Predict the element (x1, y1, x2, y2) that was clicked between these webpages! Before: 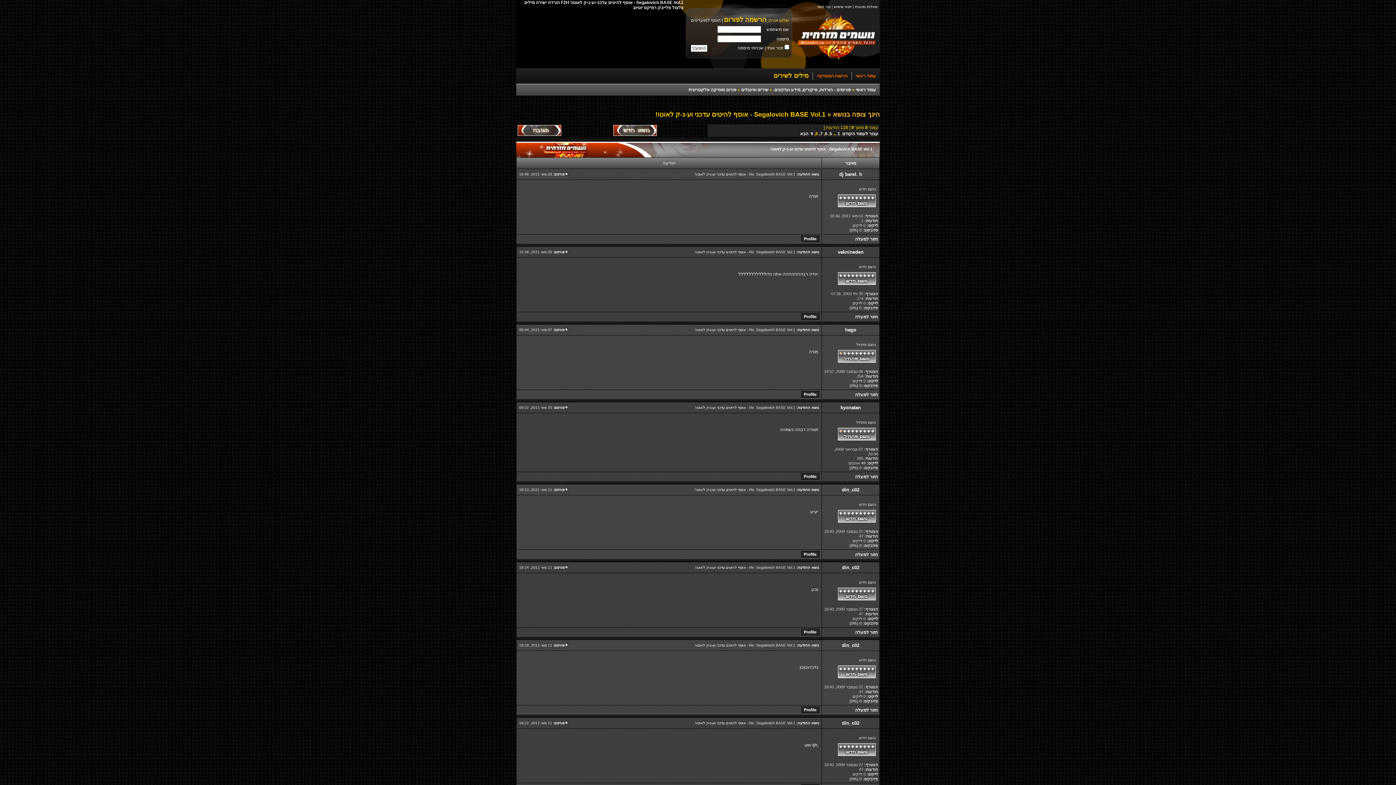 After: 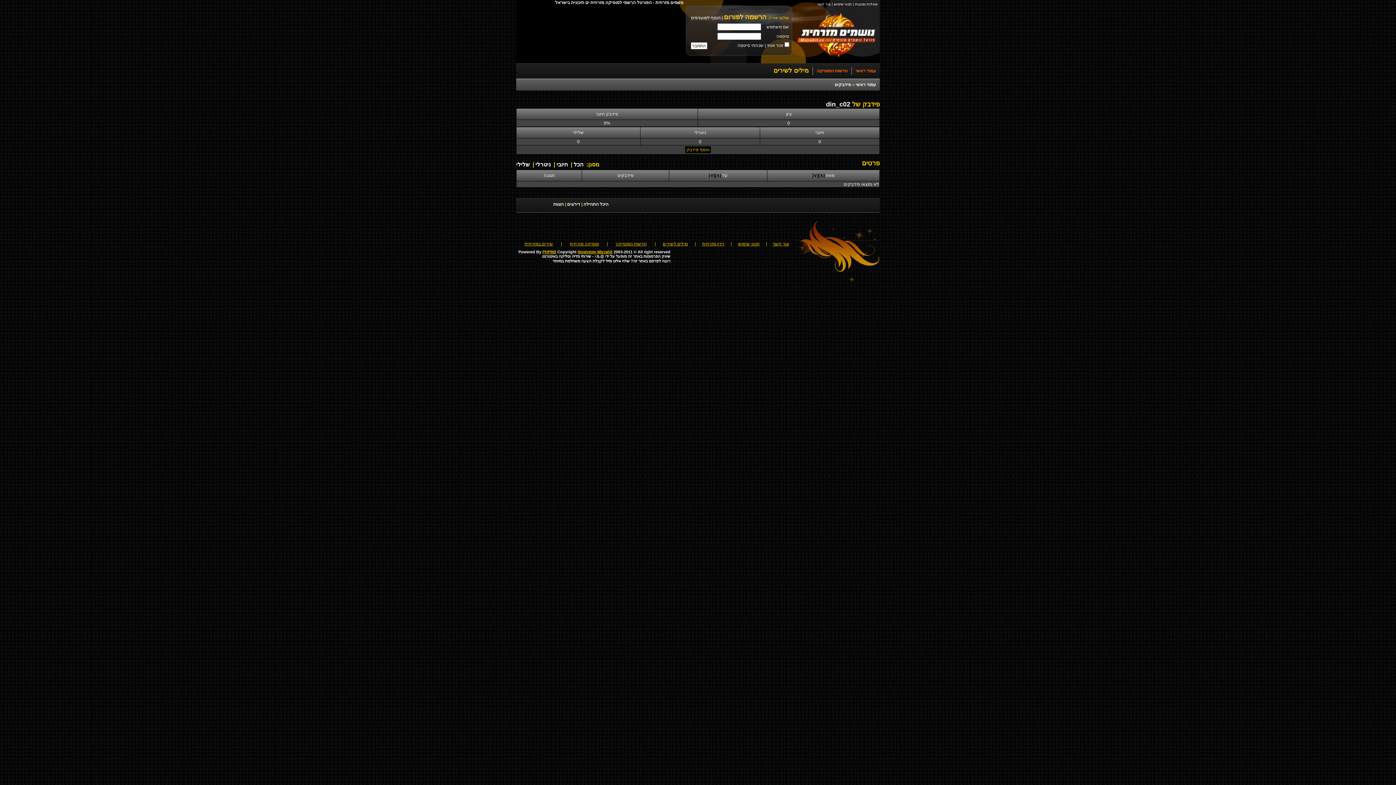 Action: label: 0 (0%) bbox: (849, 543, 861, 548)